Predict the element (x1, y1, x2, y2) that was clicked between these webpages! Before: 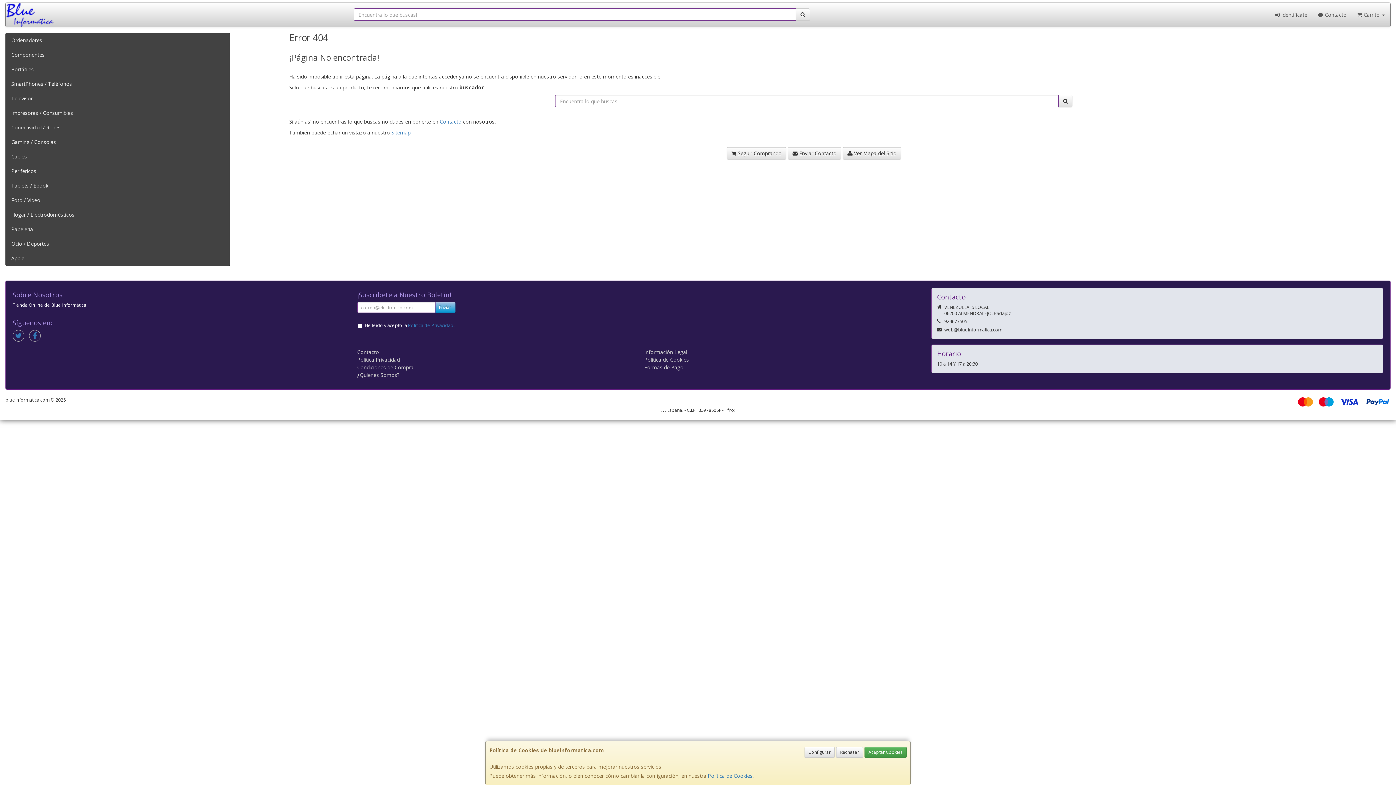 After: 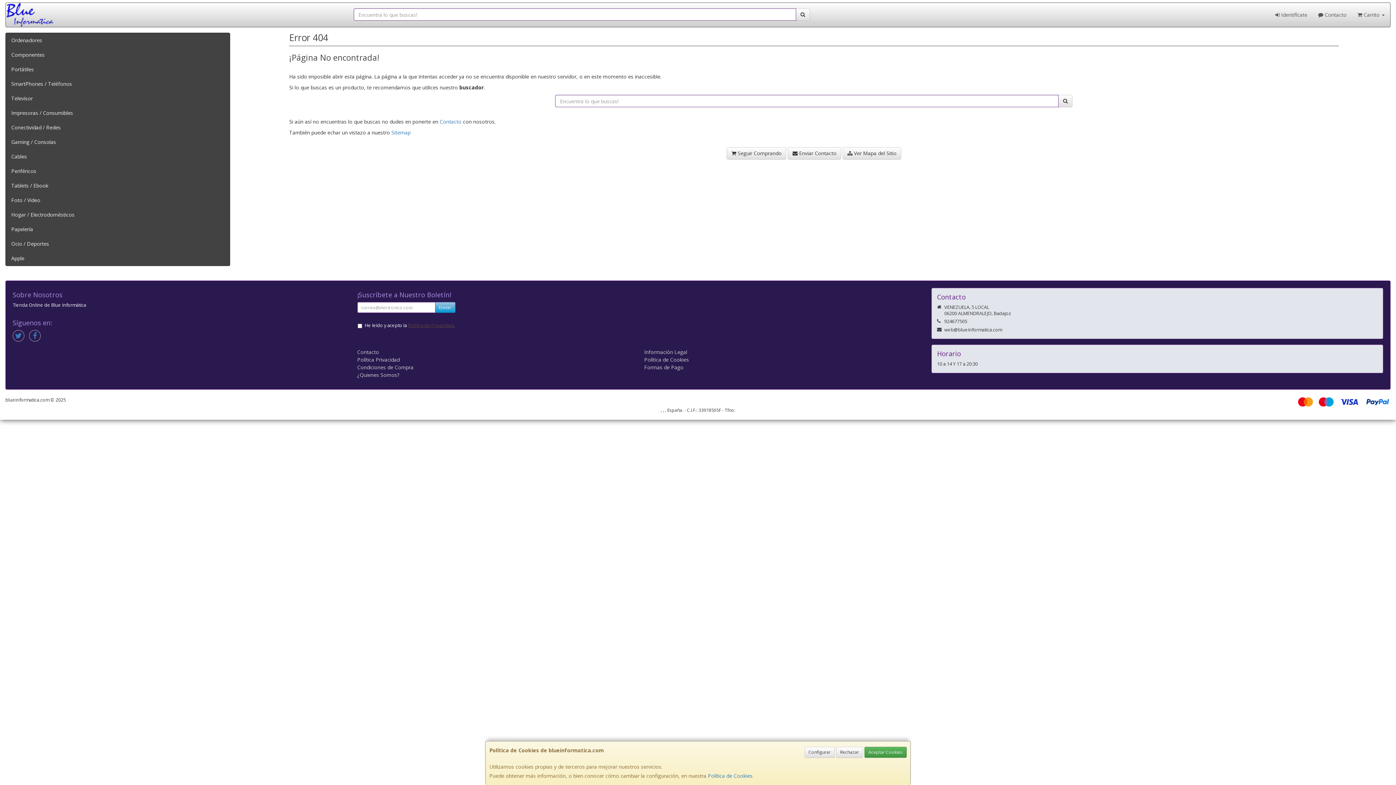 Action: bbox: (408, 322, 453, 328) label: Política de Privacidad